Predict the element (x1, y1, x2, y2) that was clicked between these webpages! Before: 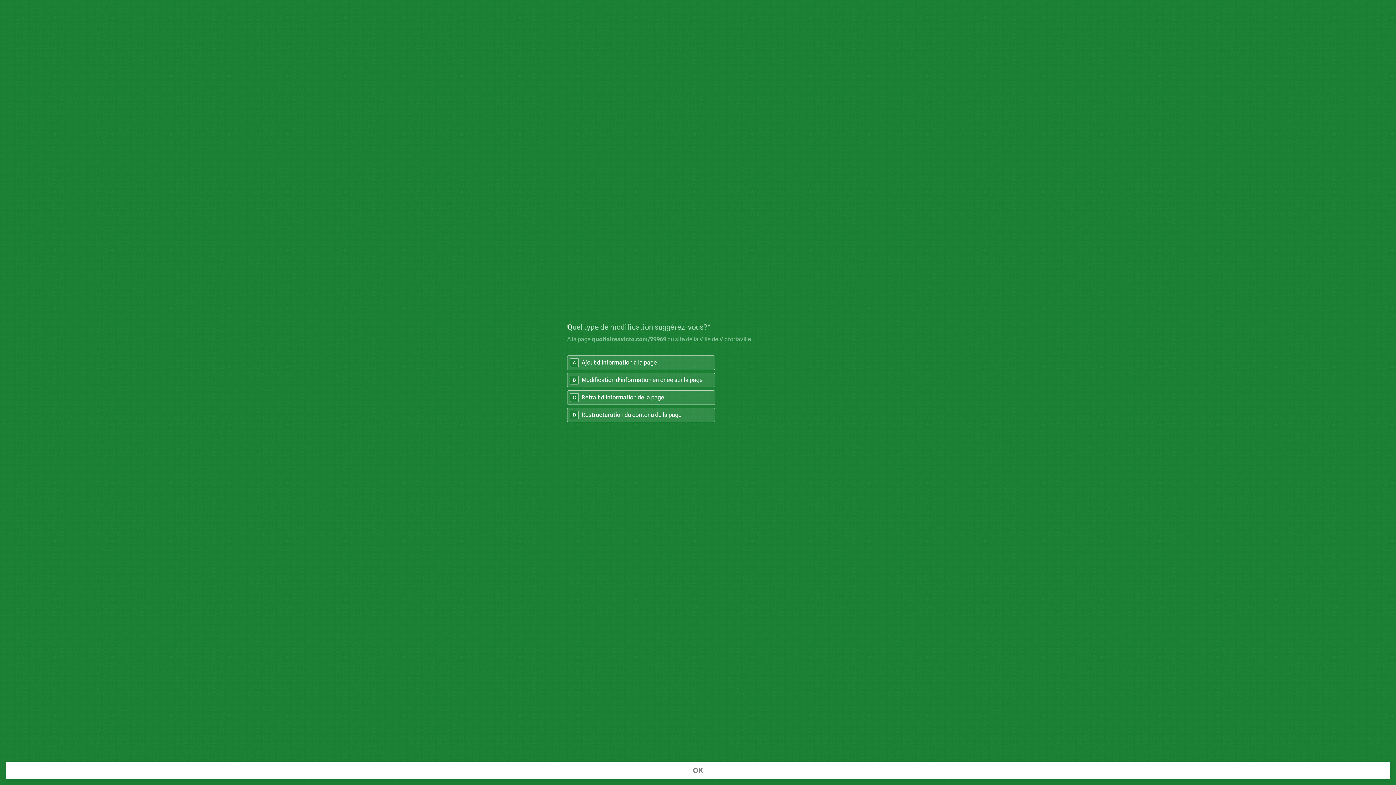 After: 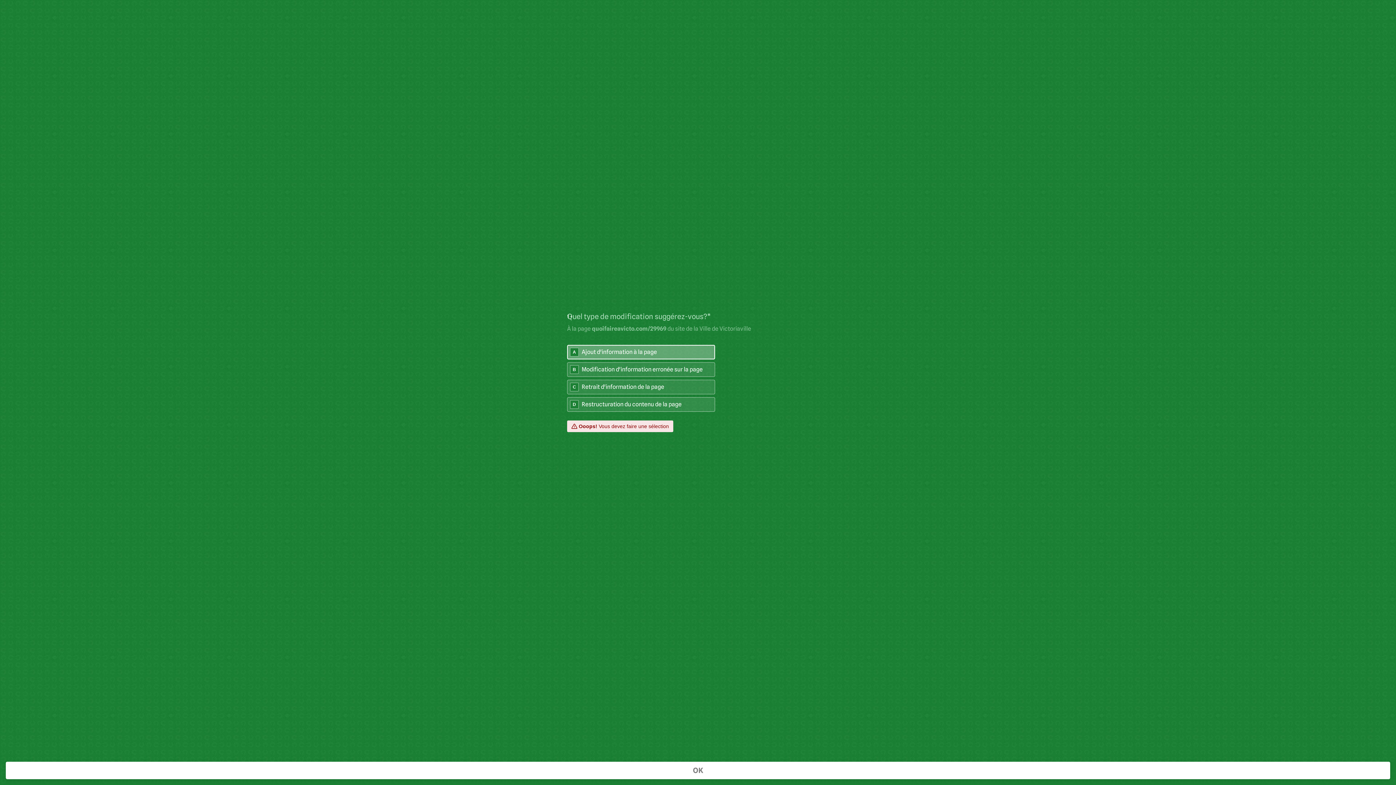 Action: bbox: (5, 762, 1390, 779) label: OK